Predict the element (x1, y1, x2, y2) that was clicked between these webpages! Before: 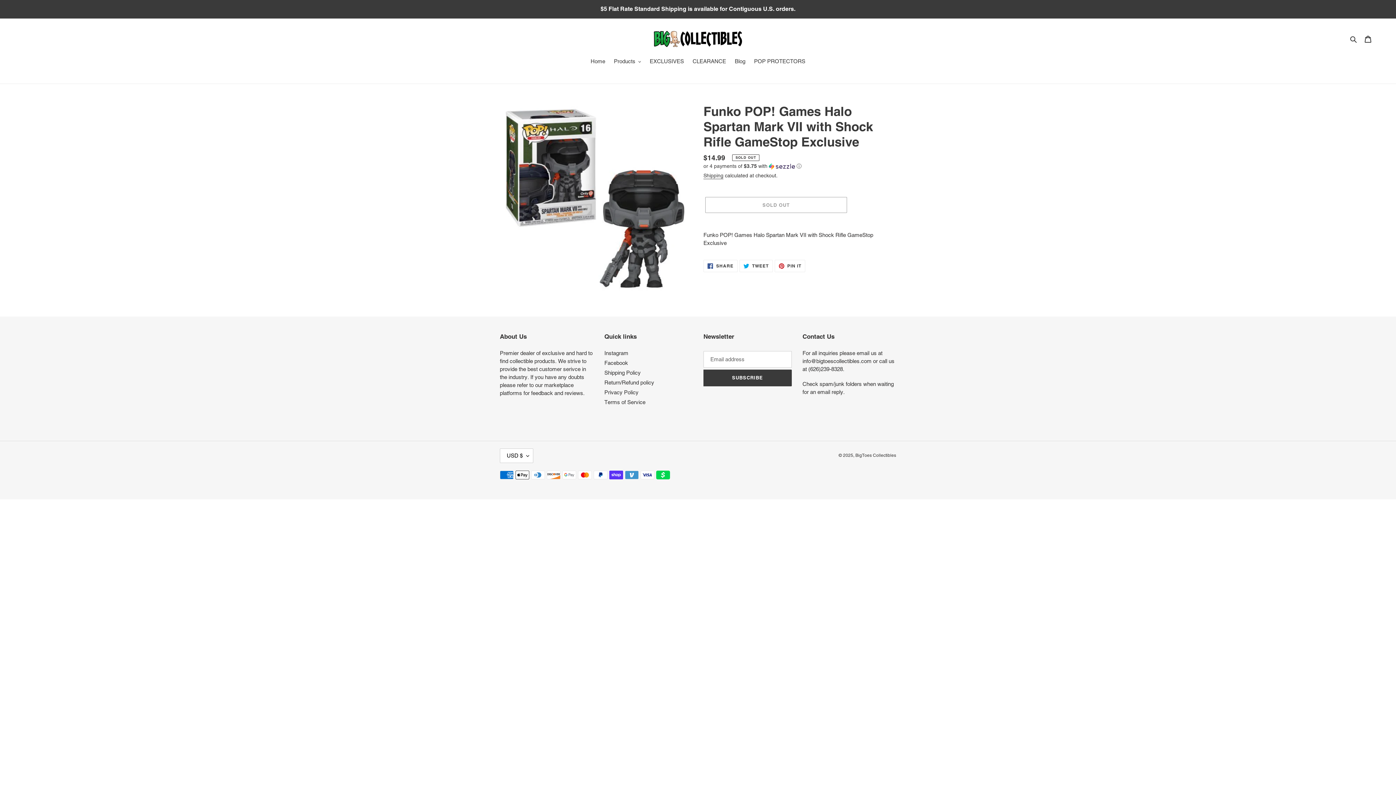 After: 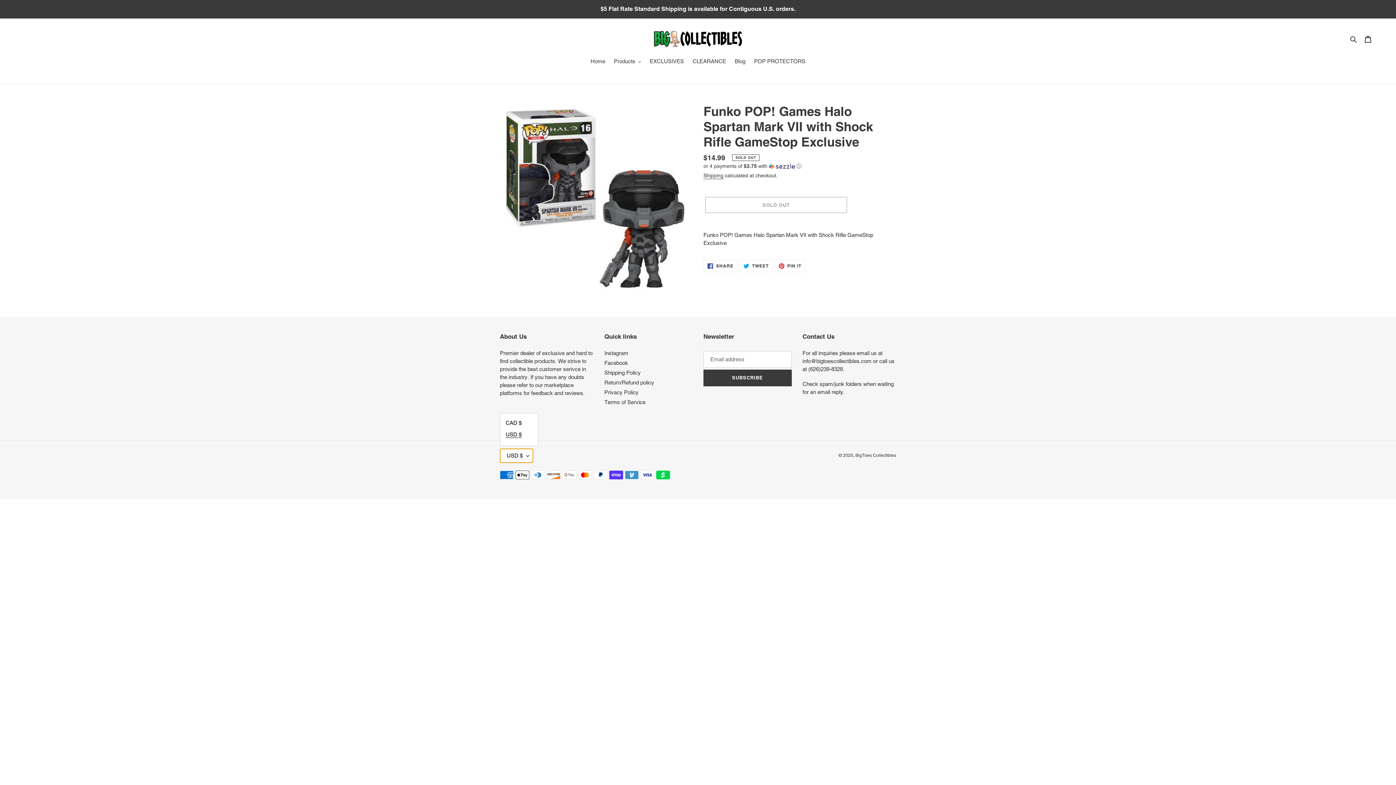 Action: bbox: (500, 448, 533, 463) label: USD $